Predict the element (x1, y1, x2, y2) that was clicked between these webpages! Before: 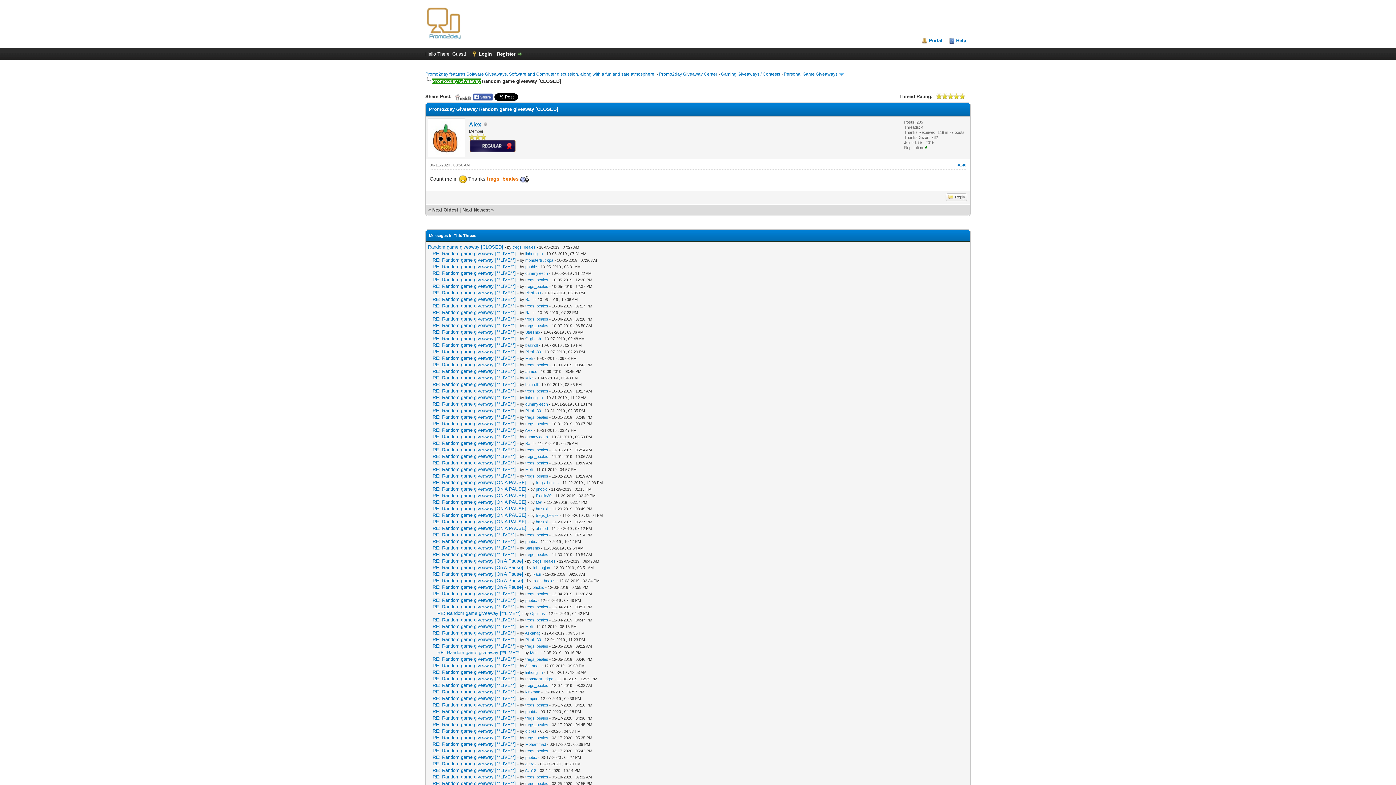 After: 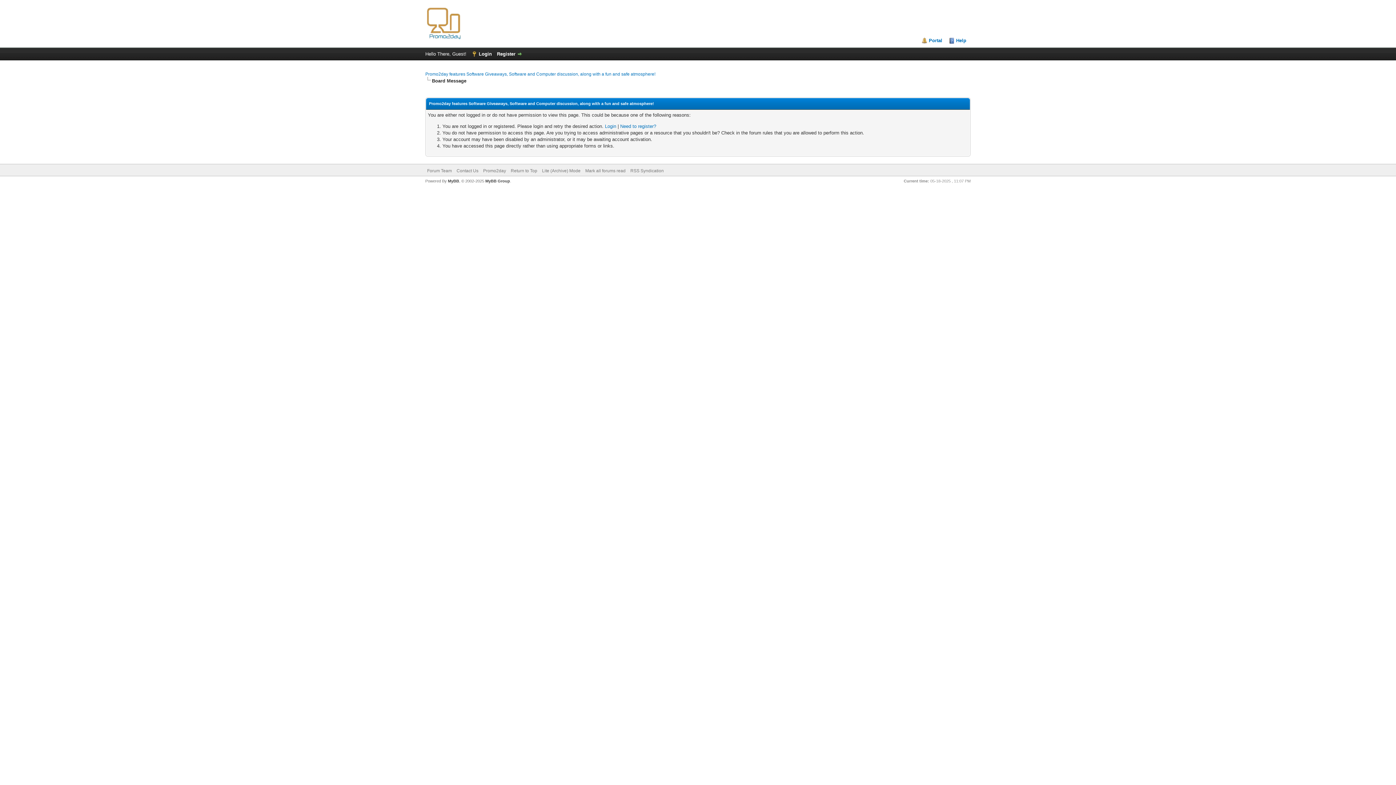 Action: label: dummyleech bbox: (525, 271, 548, 275)